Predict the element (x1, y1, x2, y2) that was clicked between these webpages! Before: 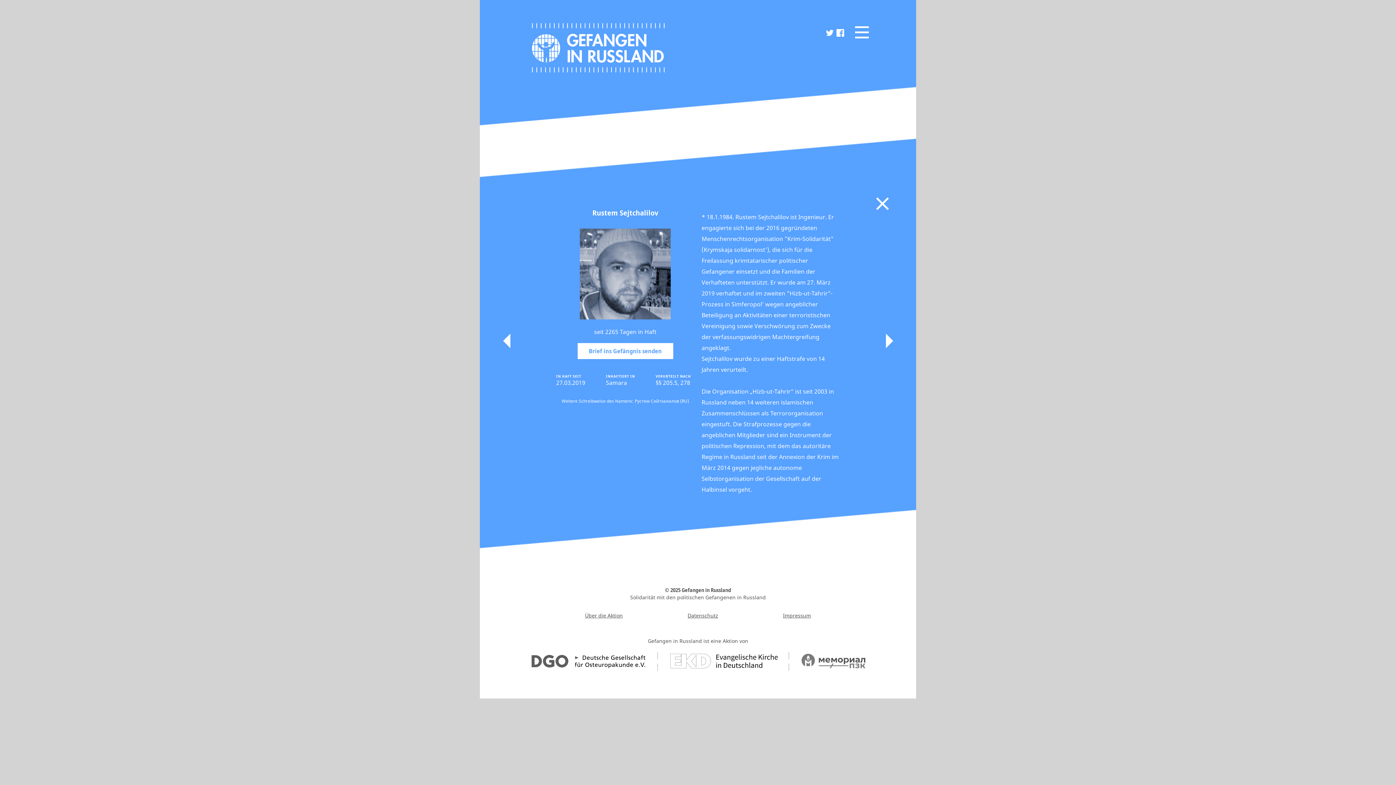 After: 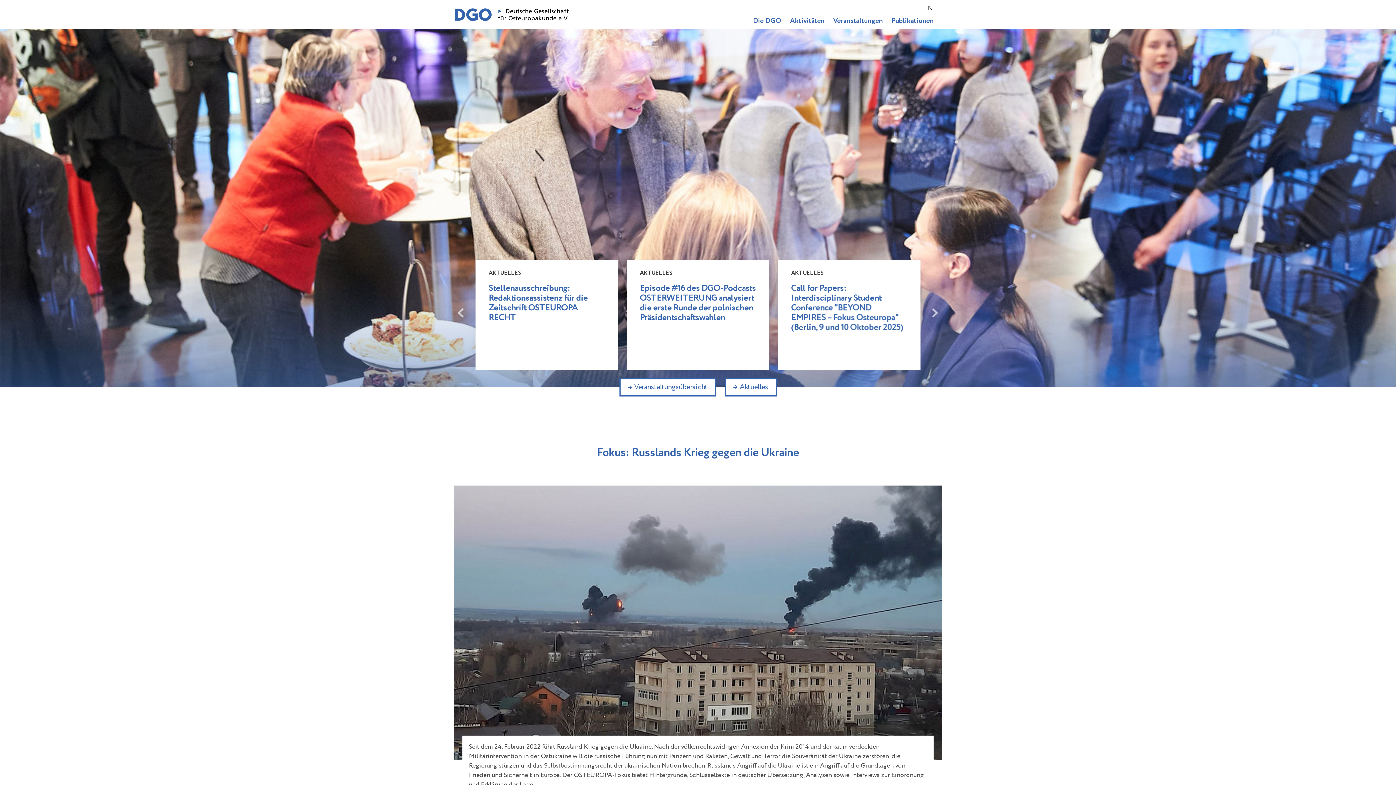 Action: bbox: (530, 654, 646, 670)